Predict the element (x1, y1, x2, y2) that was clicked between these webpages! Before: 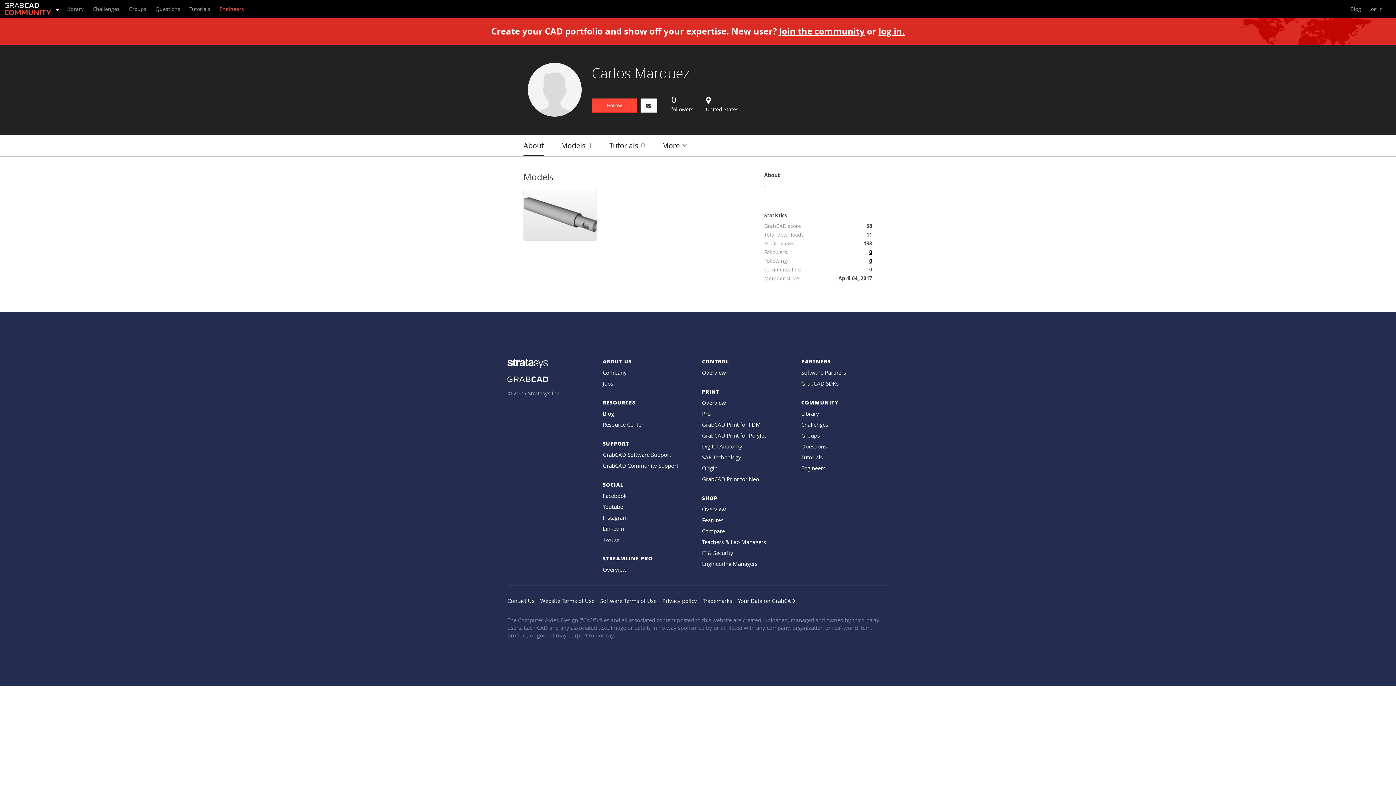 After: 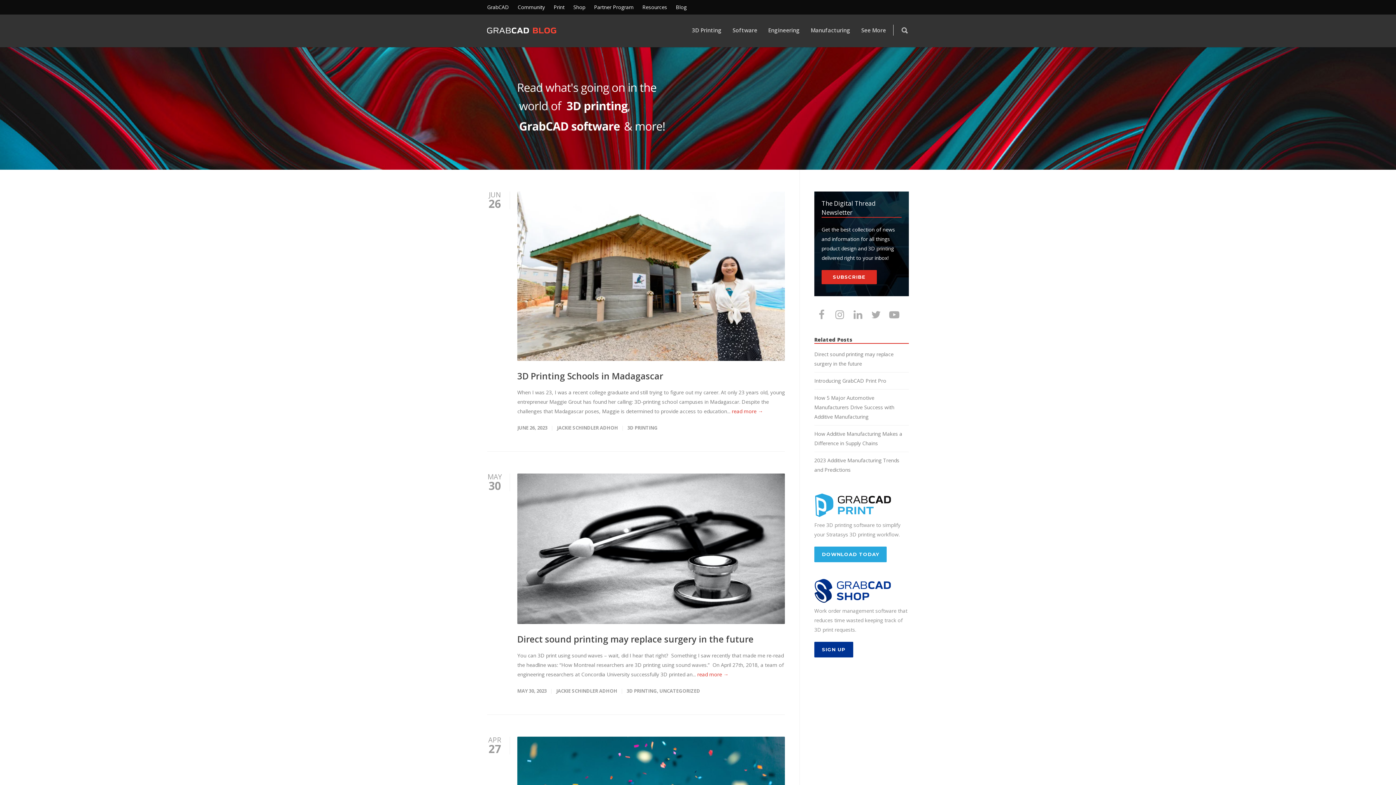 Action: bbox: (1346, 0, 1365, 18) label: Blog